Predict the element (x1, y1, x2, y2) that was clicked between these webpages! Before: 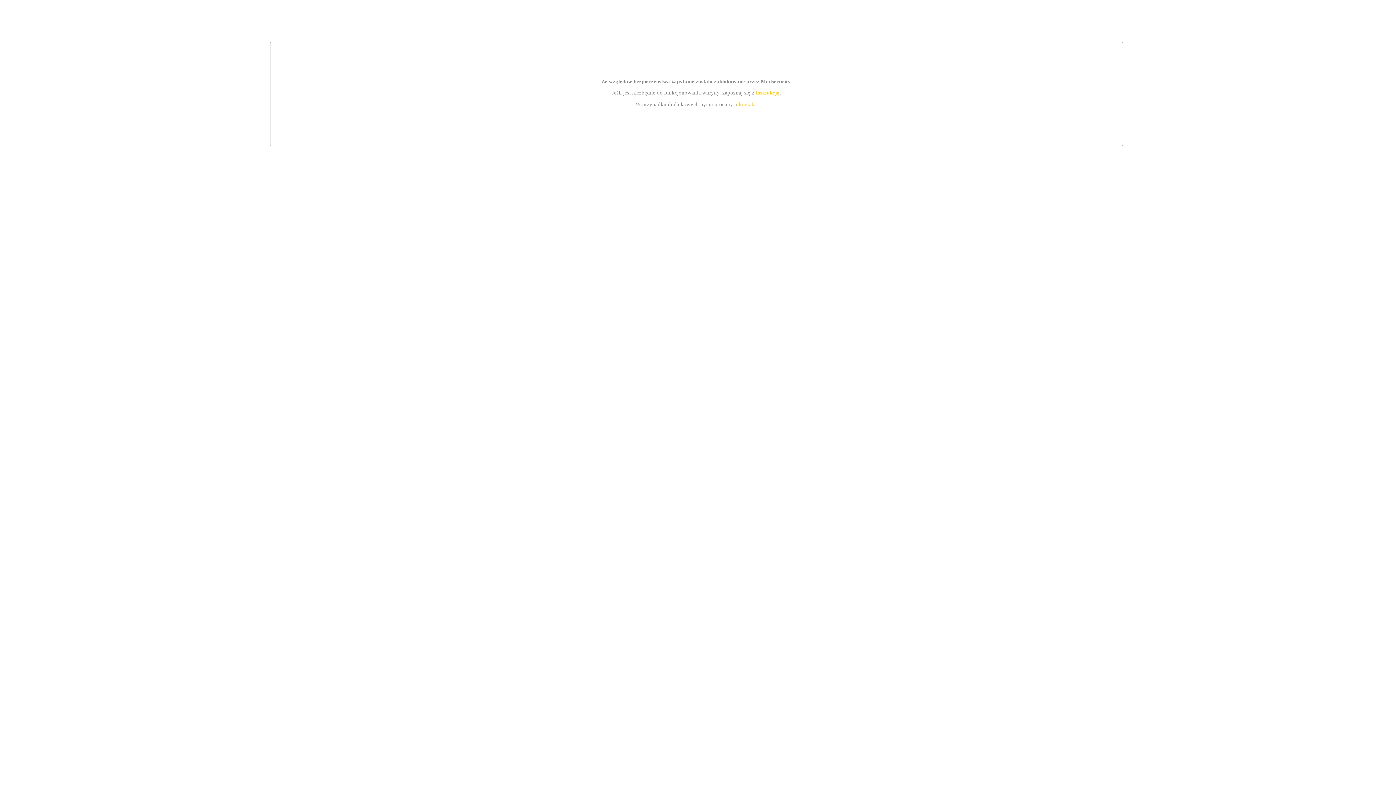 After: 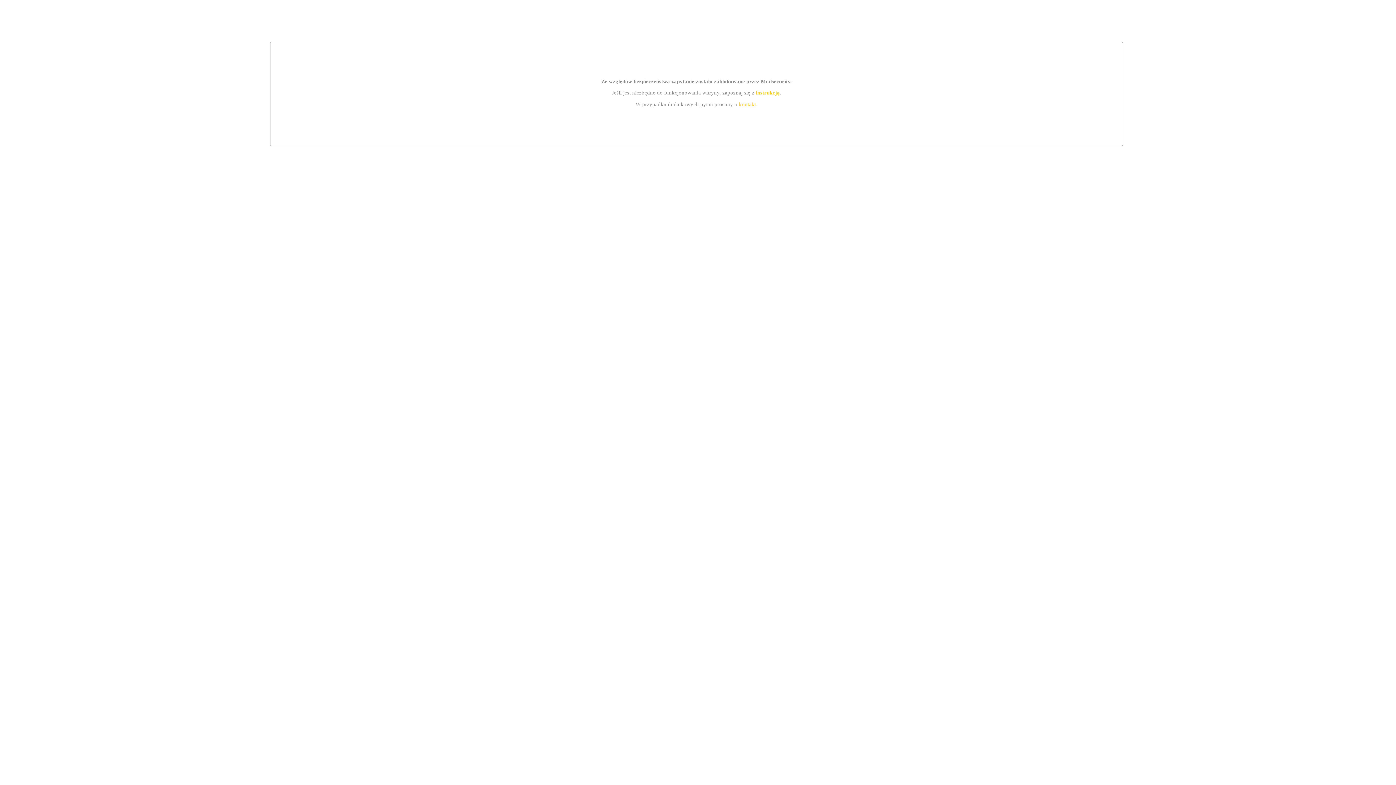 Action: bbox: (755, 89, 779, 95) label: instrukcją